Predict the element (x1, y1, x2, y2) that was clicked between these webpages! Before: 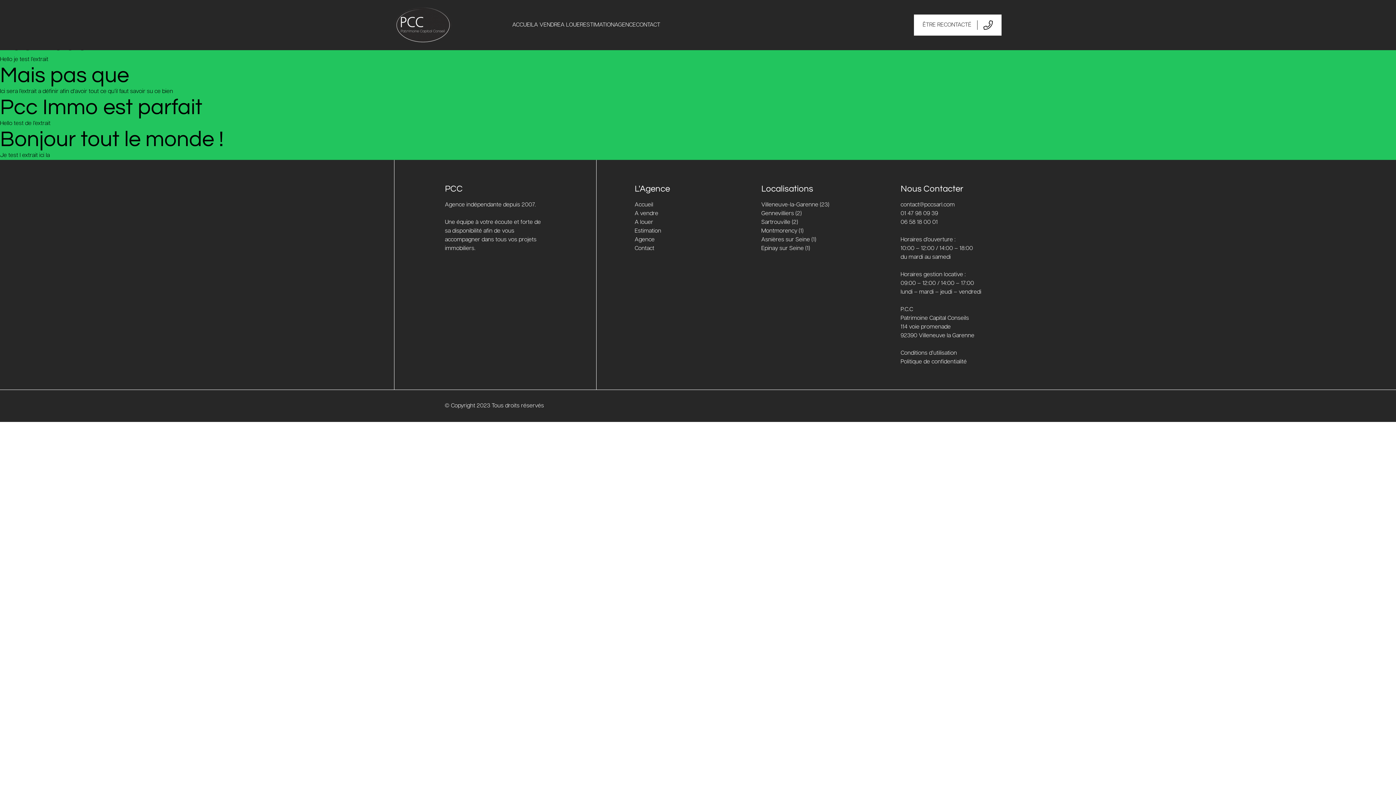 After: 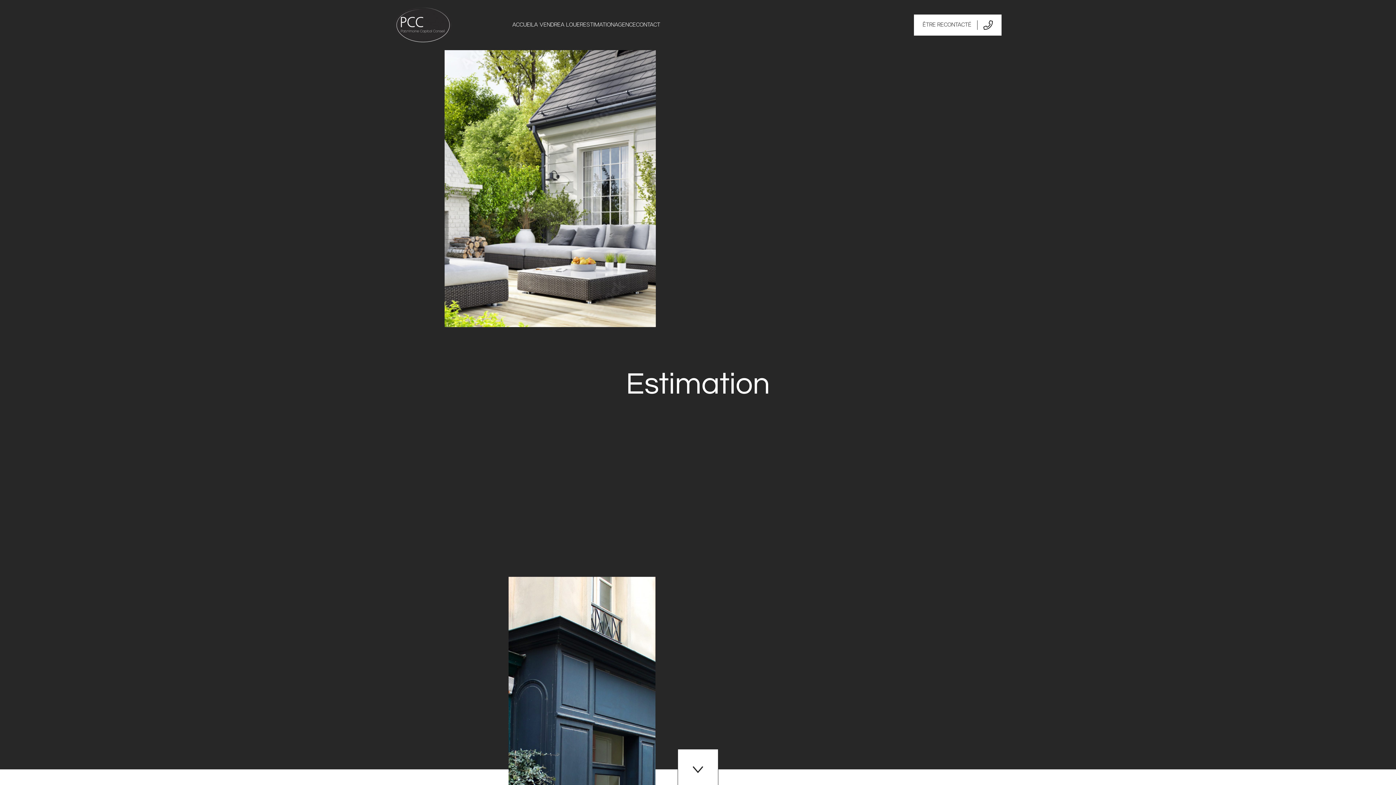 Action: bbox: (634, 226, 661, 235) label: Estimation